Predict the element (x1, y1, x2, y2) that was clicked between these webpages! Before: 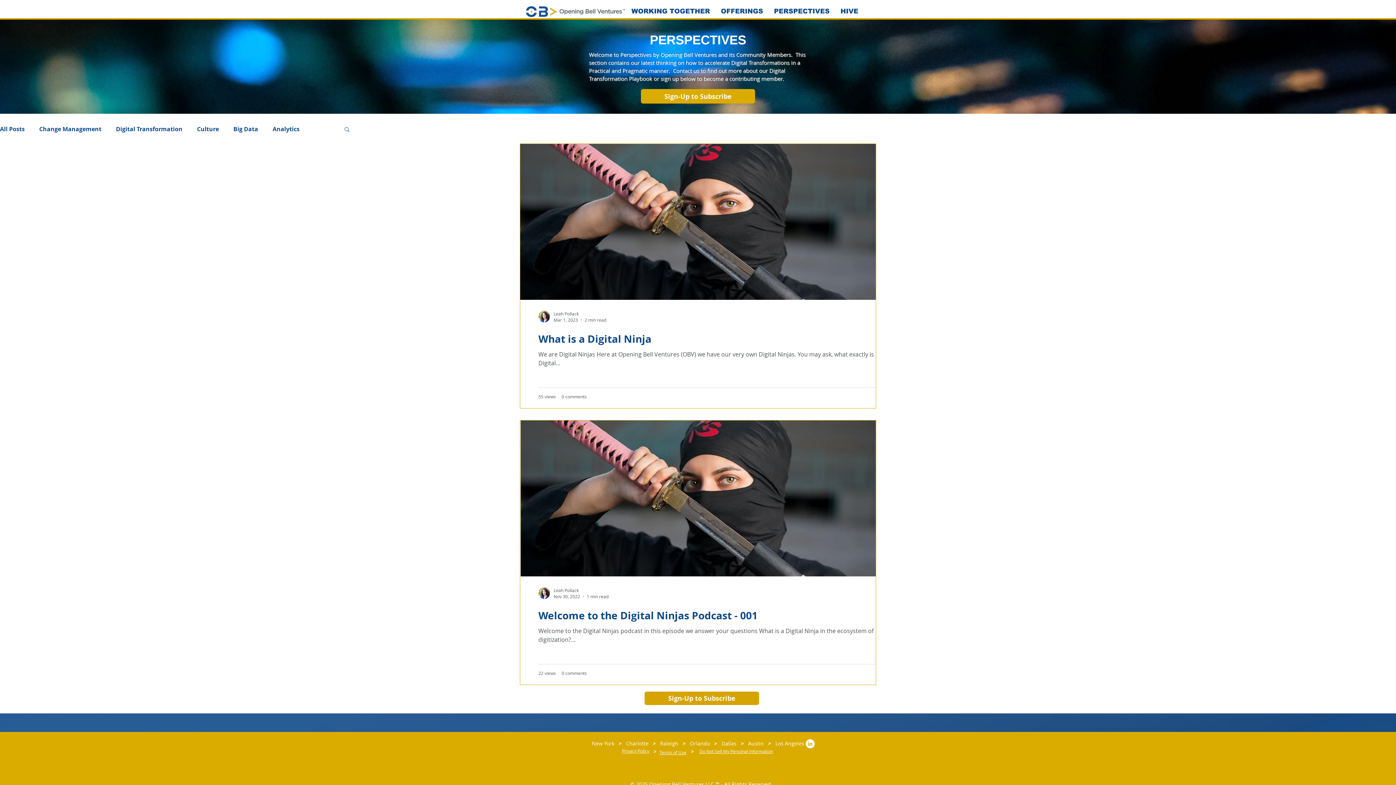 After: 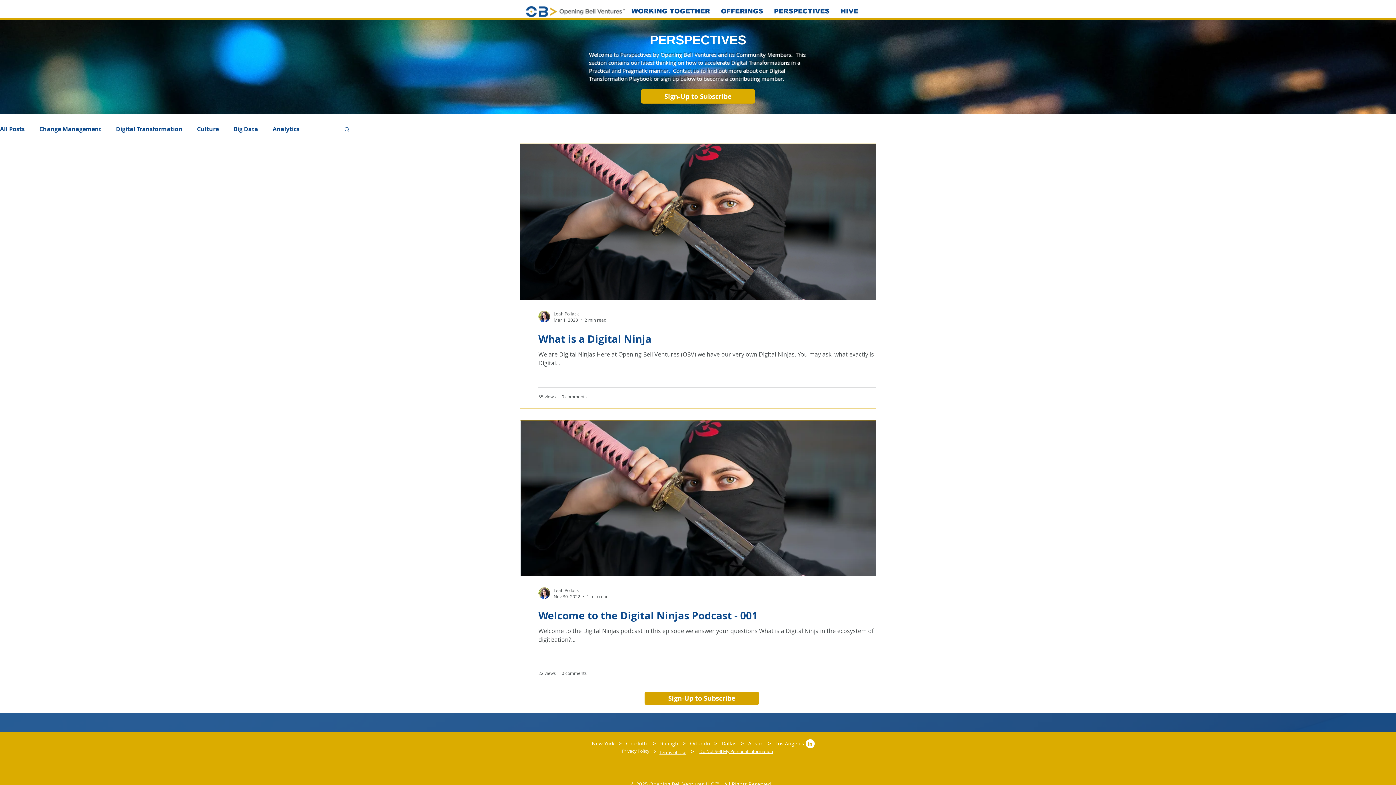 Action: bbox: (343, 126, 350, 133) label: Search